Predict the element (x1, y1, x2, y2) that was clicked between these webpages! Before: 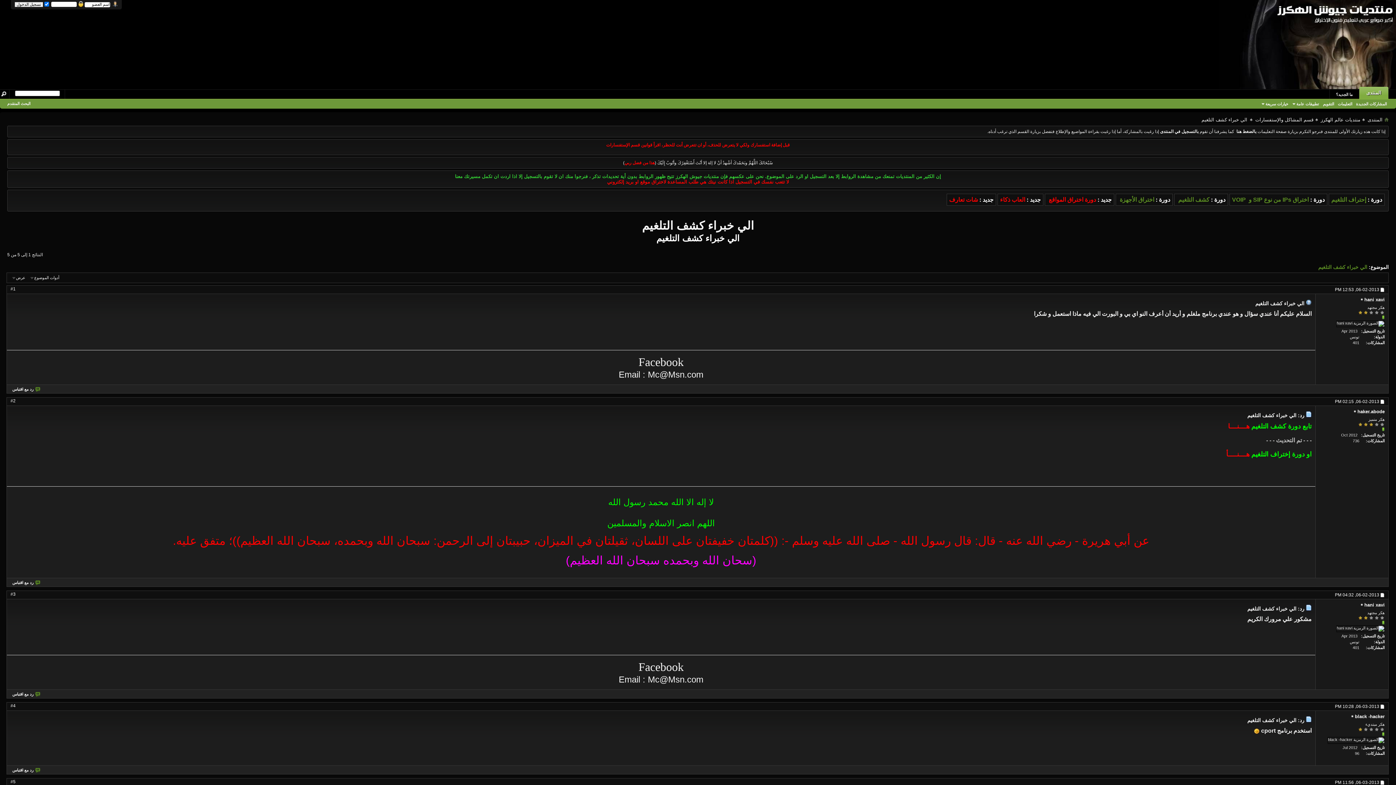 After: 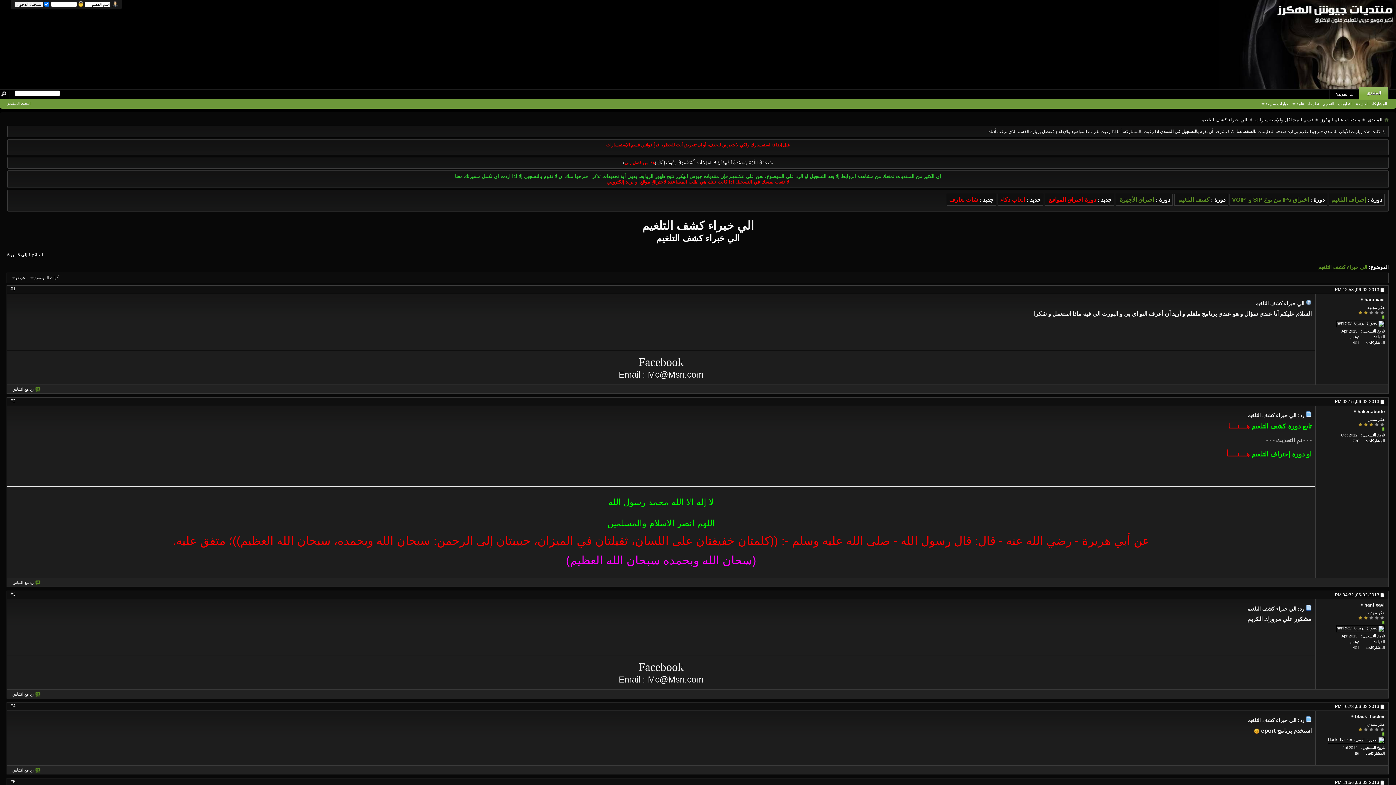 Action: label: كشف التلغيم ‎ bbox: (1177, 196, 1209, 202)